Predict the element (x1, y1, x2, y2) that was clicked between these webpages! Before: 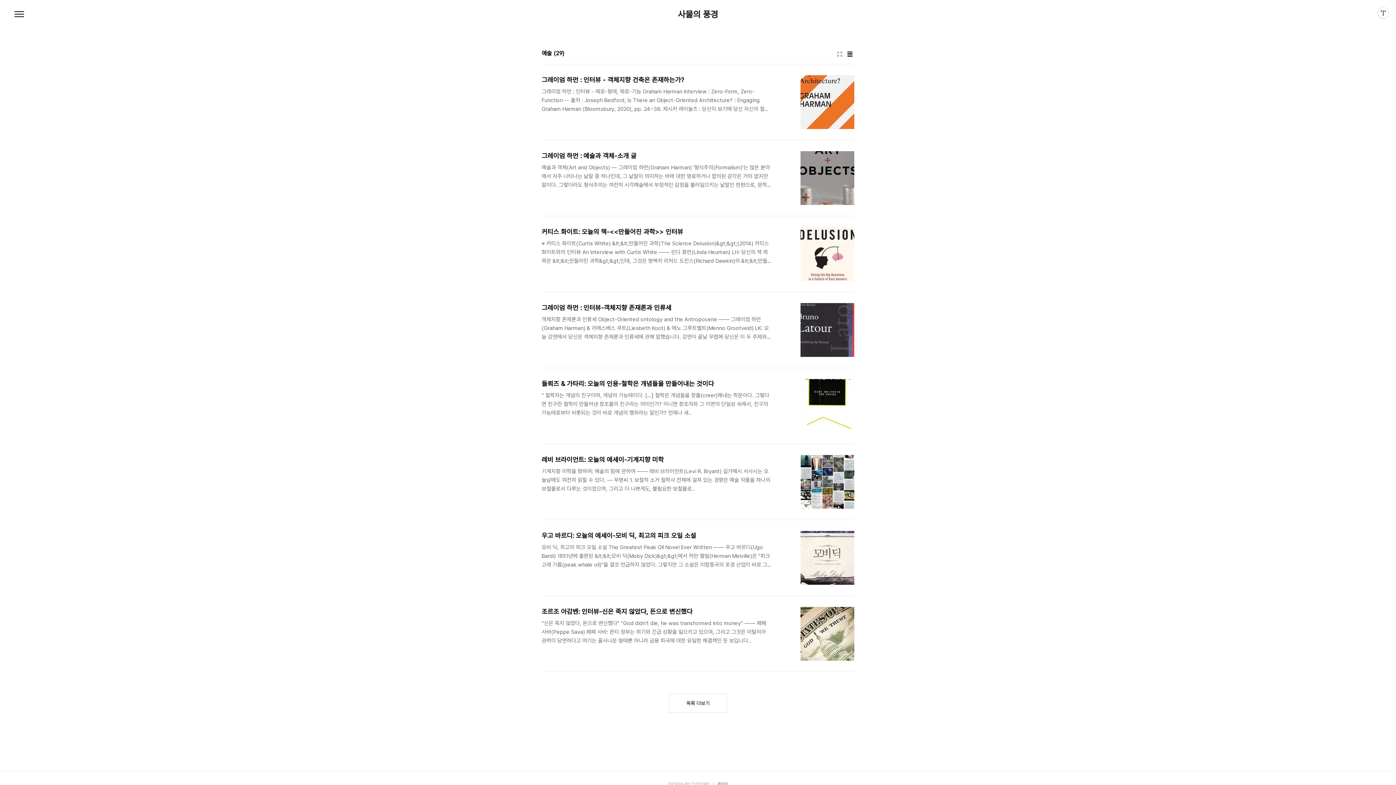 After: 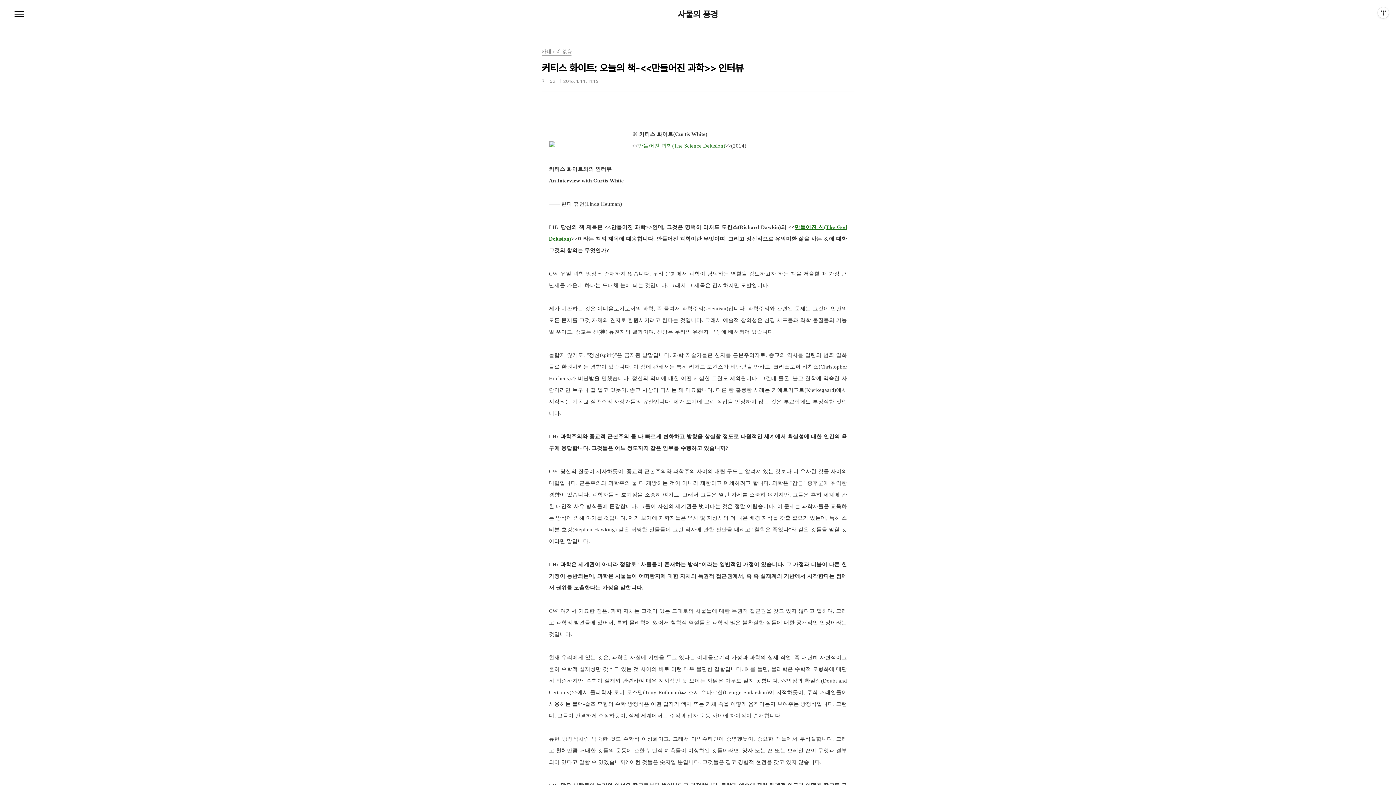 Action: bbox: (541, 216, 854, 292) label: 커티스 화이트: 오늘의 책-<<만들어진 과학>> 인터뷰
※ 커티스 화이트(Curtis White) &lt;&lt;만들어진 과학(The Science Delusion)&gt;&gt;(2014) 커티스 화이트와의 인터뷰 An Interview with Curtis White ―― 린다 휴먼(Linda Heuman) LH: 당신의 책 제목은 &lt;&lt;만들어진 과학&gt;&gt;인데, 그것은 명백히 리처드 도킨스(Richard Dawkin)의 &lt;&lt;만들어진 신(The God Delusion)&gt..